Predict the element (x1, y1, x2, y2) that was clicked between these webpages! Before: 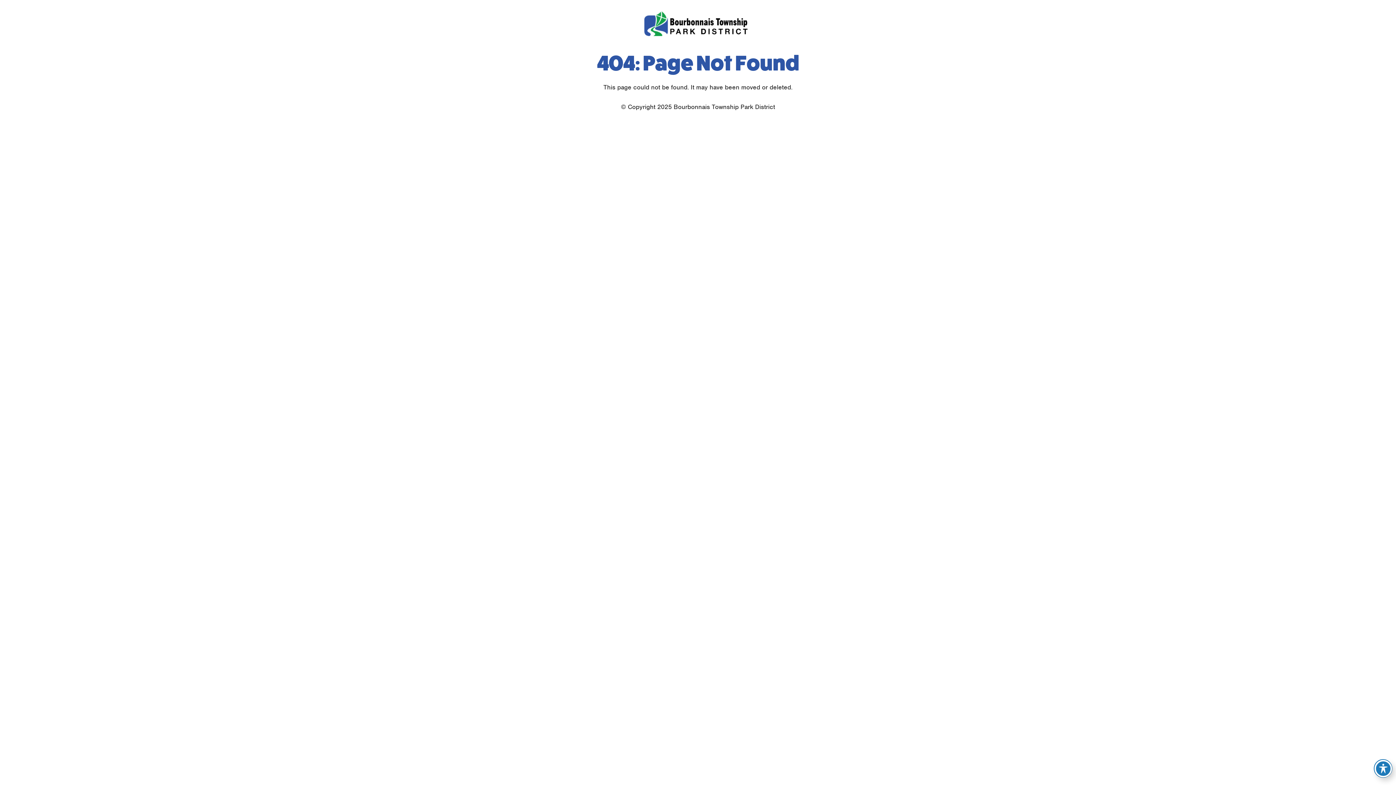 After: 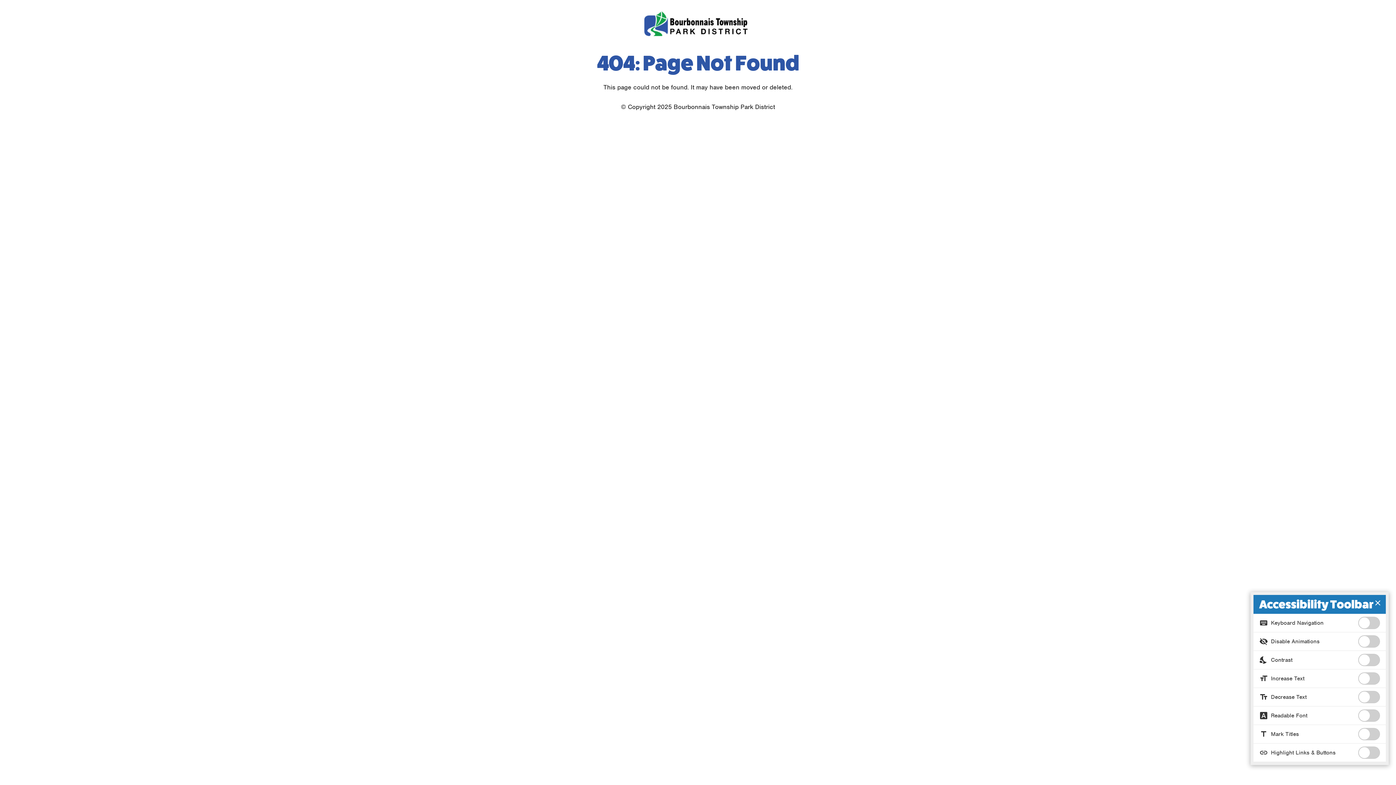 Action: bbox: (1374, 760, 1392, 777) label: Toggle Accessibility Toolbar